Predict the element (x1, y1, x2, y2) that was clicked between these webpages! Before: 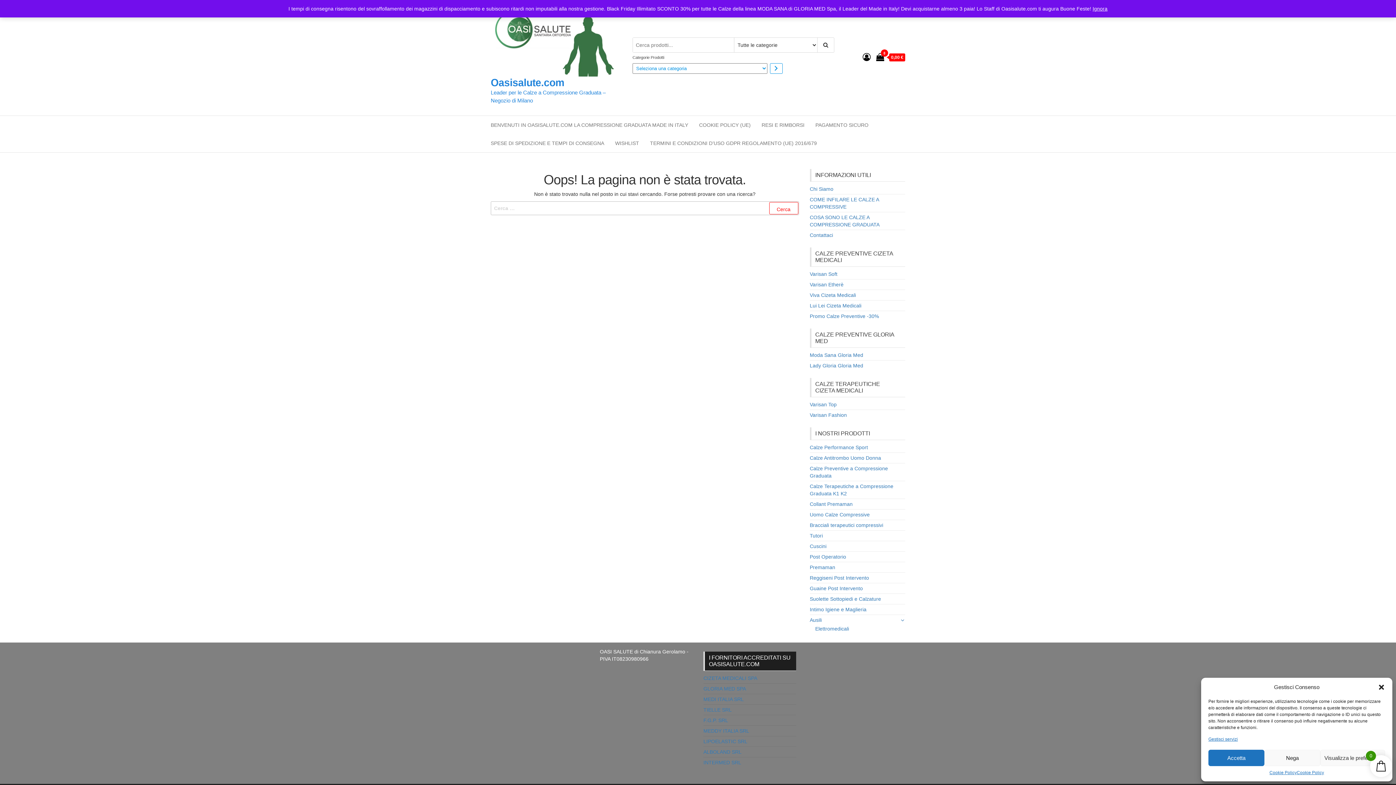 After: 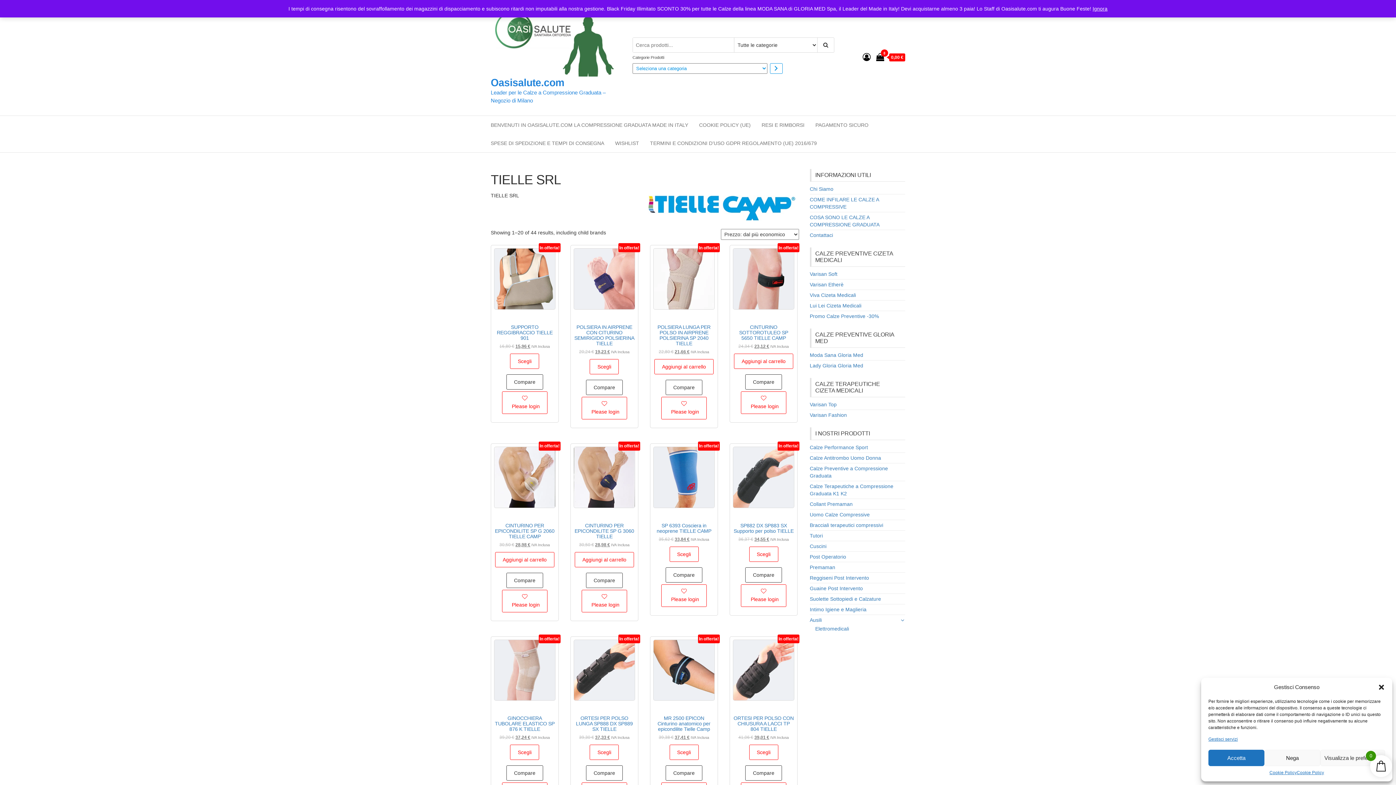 Action: bbox: (703, 707, 732, 713) label: TIELLE SRL